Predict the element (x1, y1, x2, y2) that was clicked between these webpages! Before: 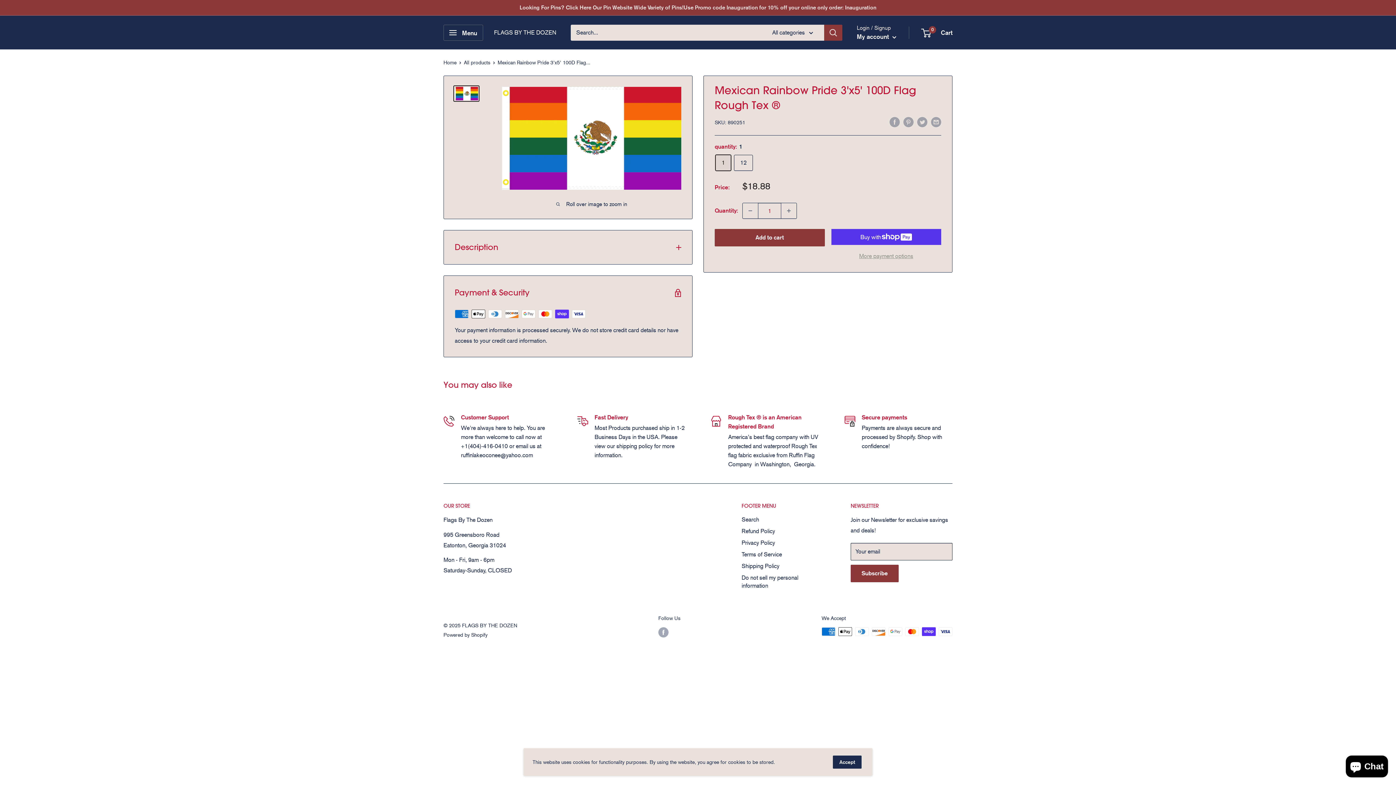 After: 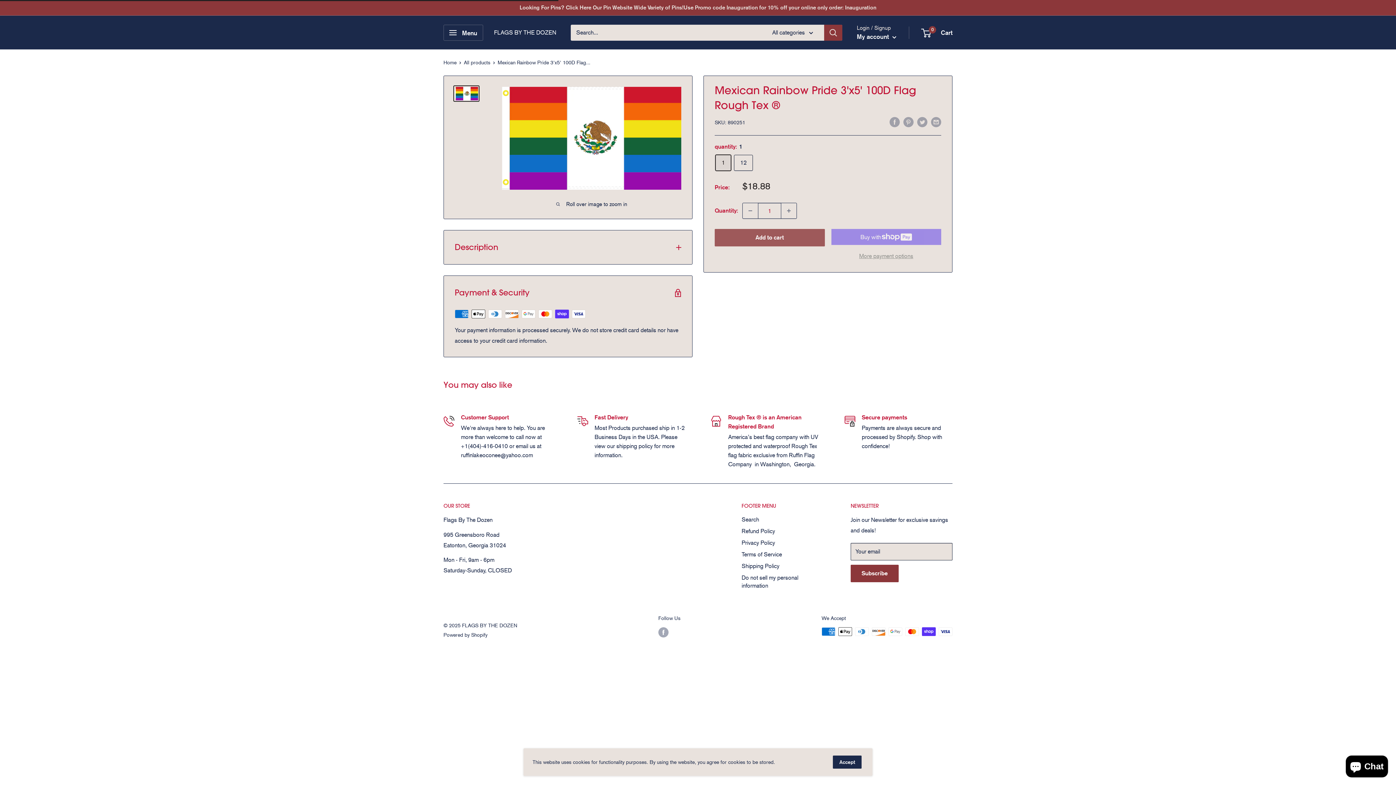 Action: bbox: (714, 229, 824, 246) label: Add to cart